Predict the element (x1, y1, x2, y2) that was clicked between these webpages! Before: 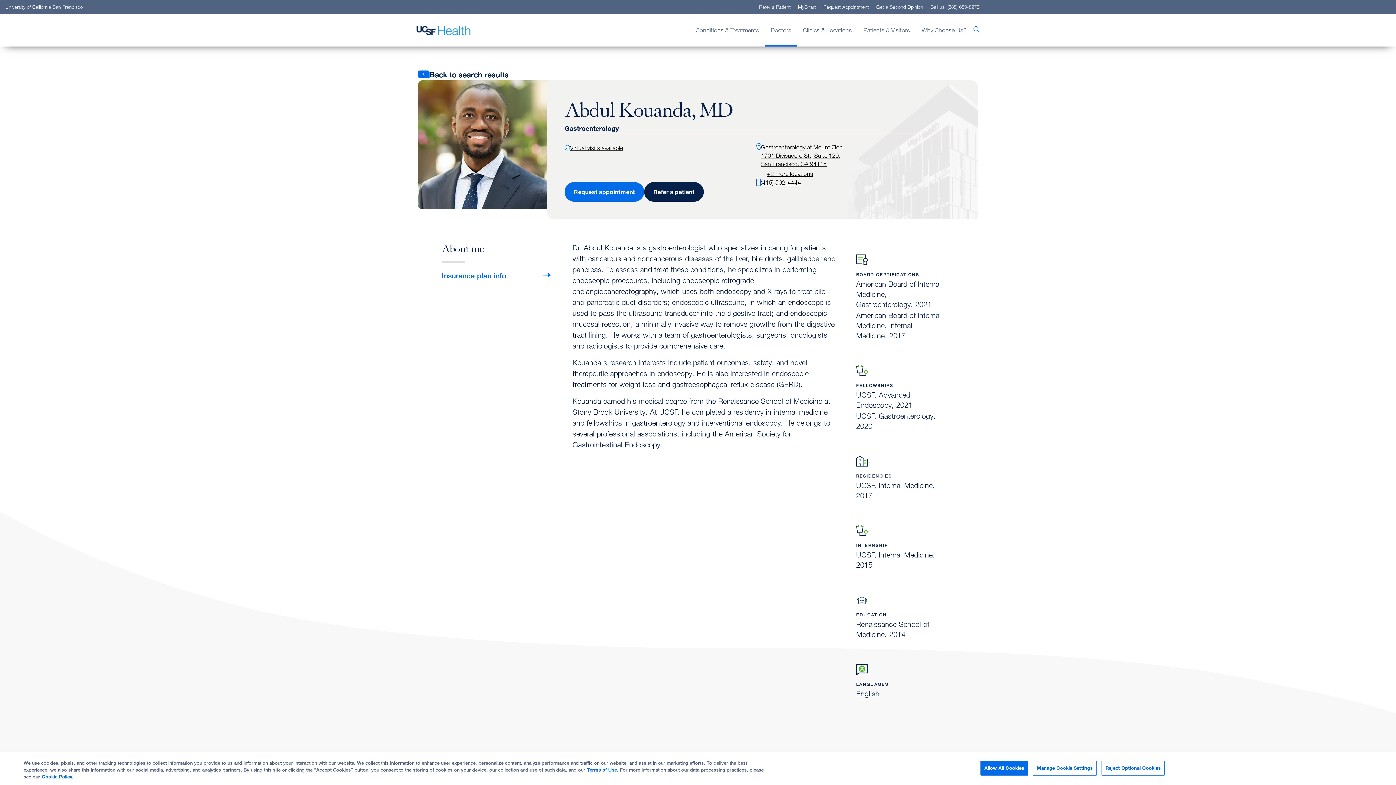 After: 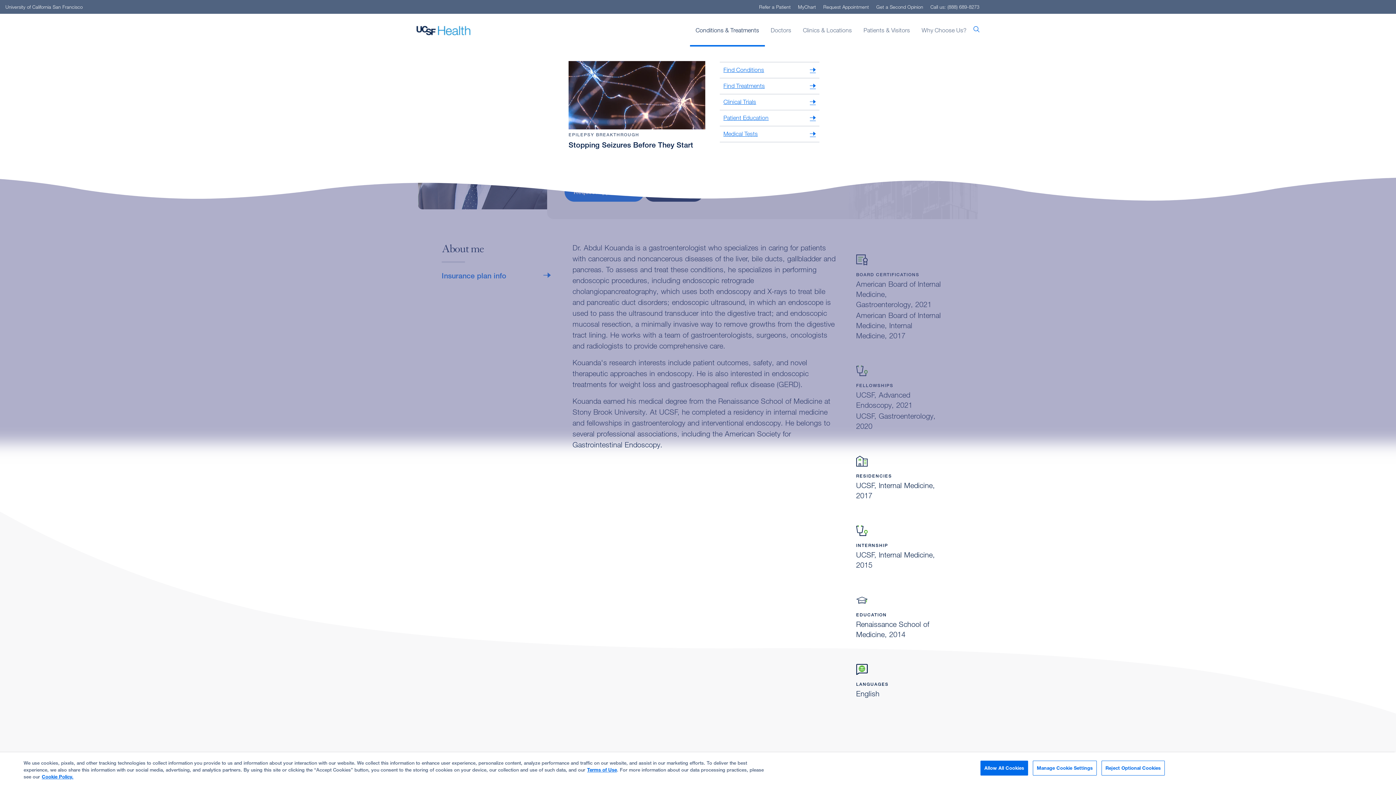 Action: label: Conditions & Treatments bbox: (690, 15, 765, 45)